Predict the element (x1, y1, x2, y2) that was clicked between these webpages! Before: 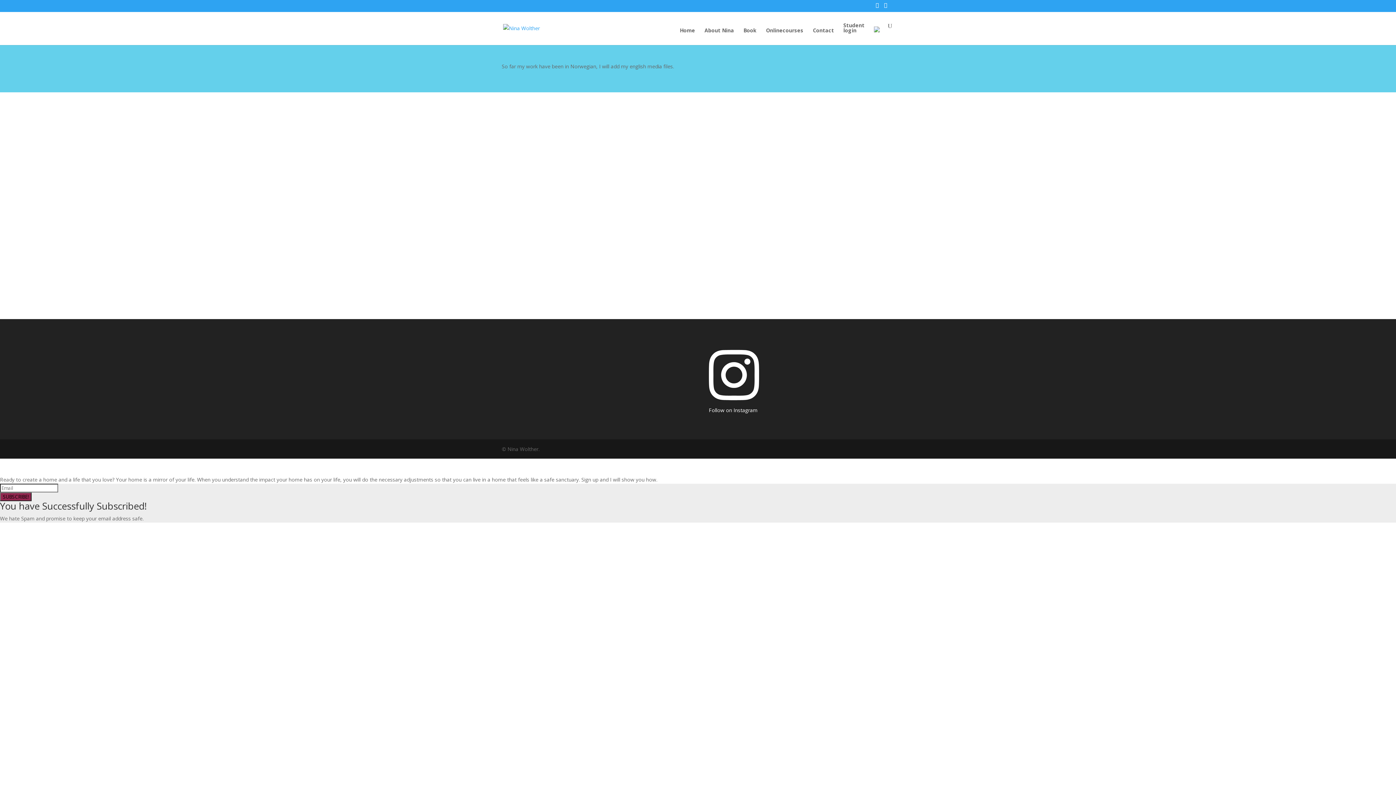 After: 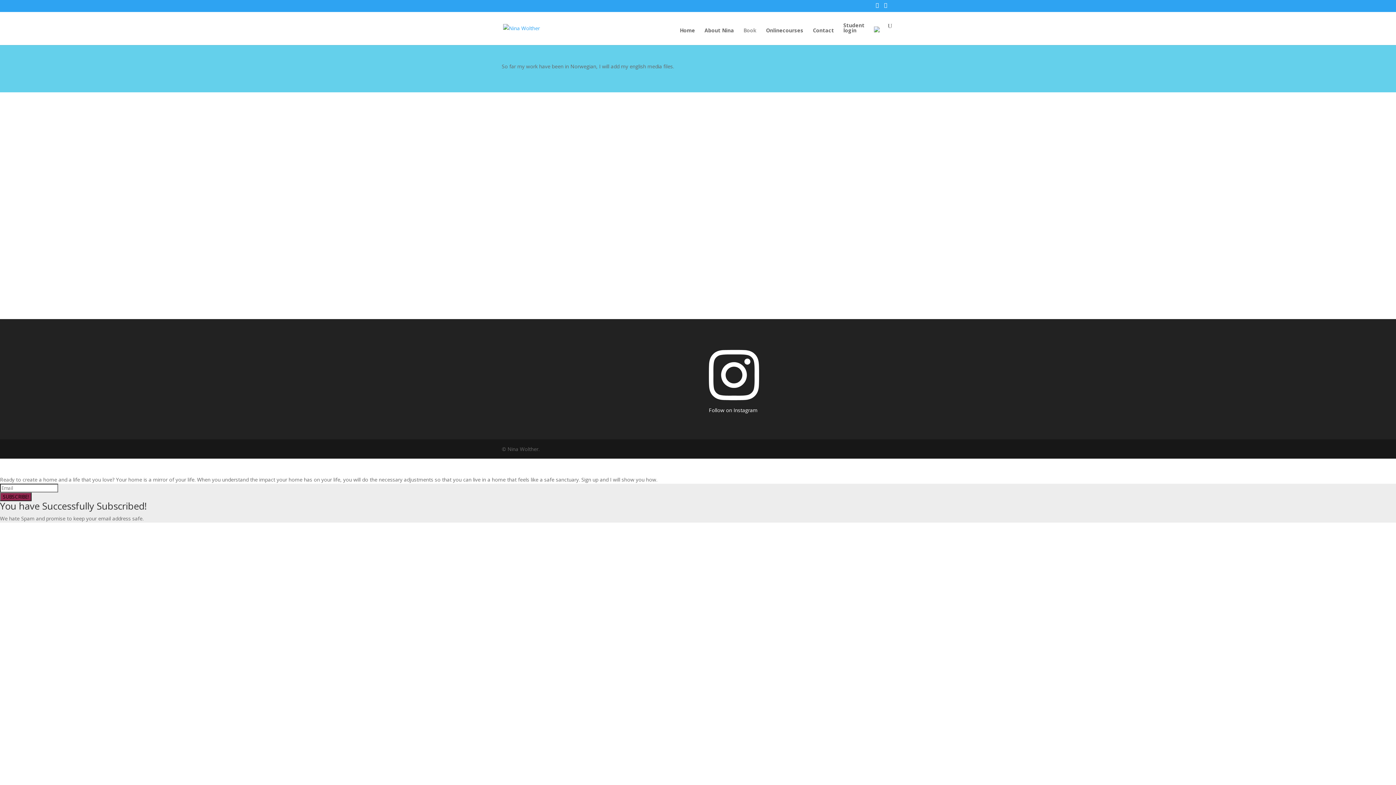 Action: bbox: (743, 28, 756, 45) label: Book